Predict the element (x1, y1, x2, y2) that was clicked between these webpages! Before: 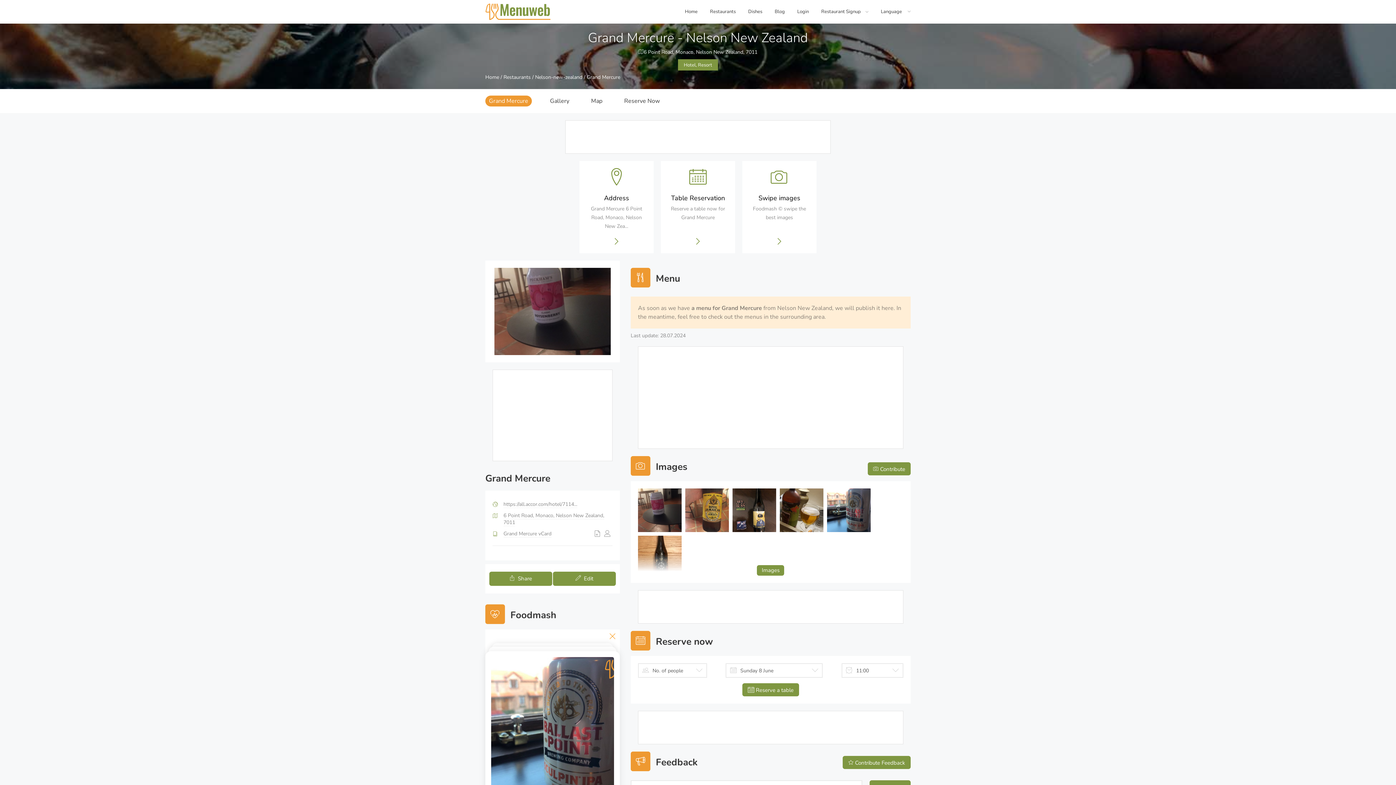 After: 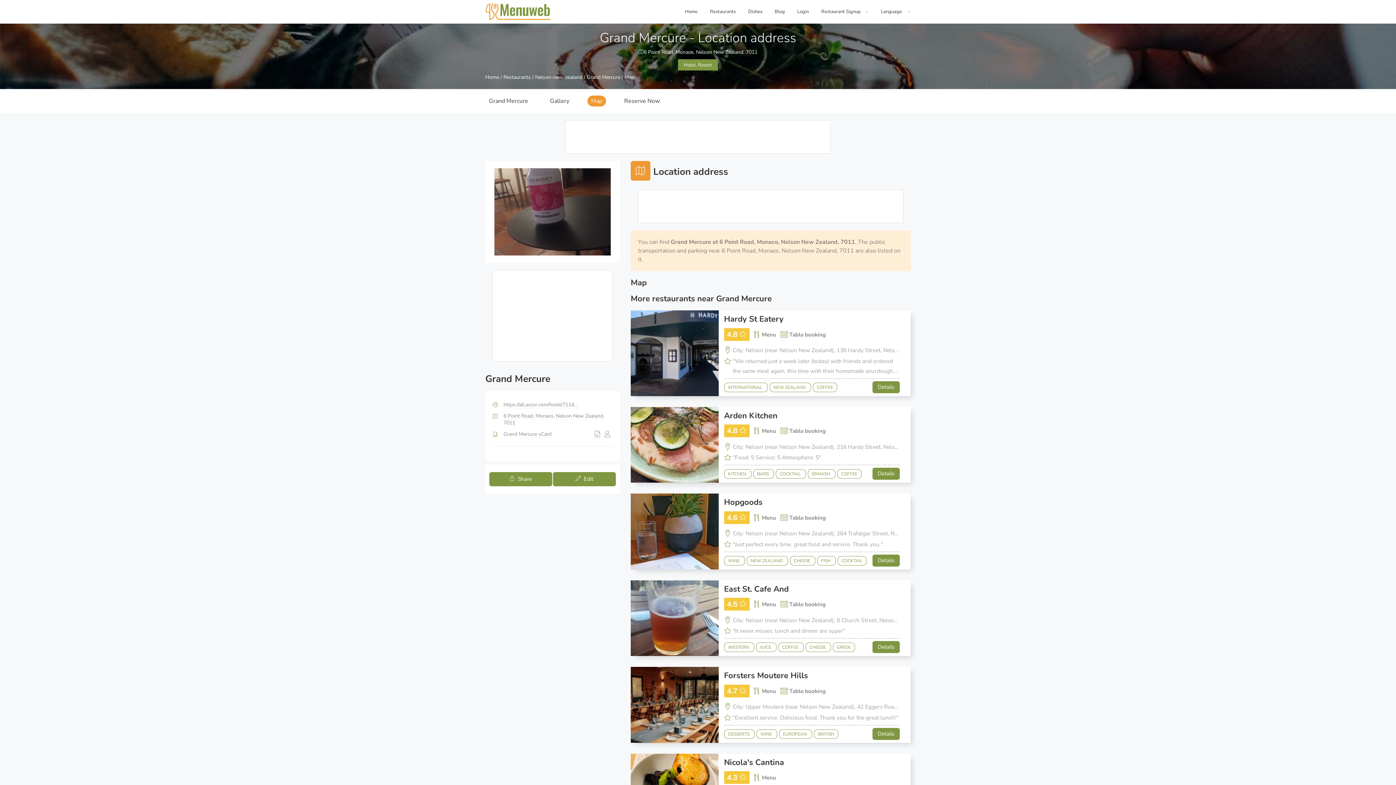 Action: label: Address

Grand Mercure 6 Point Road, Monaco, Nelson New Zea... bbox: (579, 161, 653, 253)